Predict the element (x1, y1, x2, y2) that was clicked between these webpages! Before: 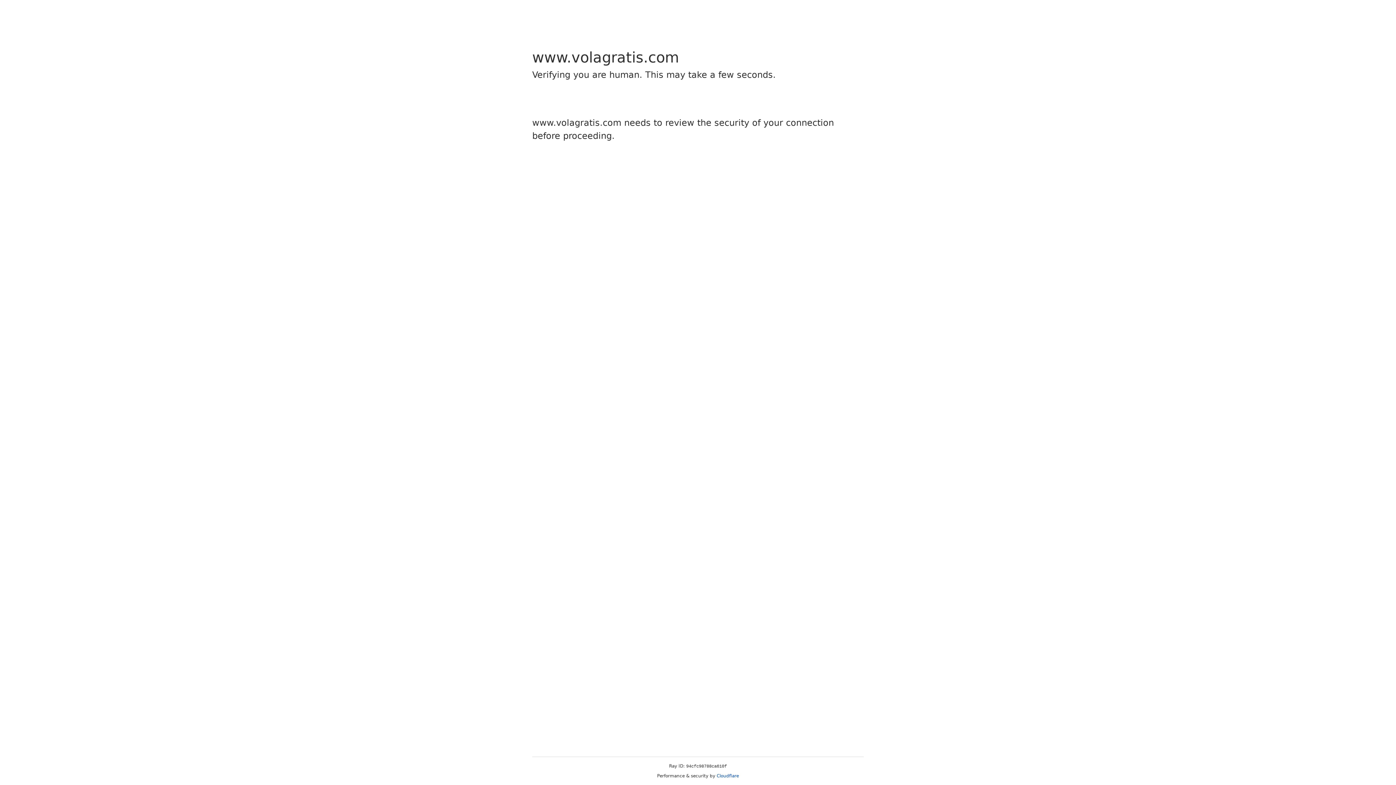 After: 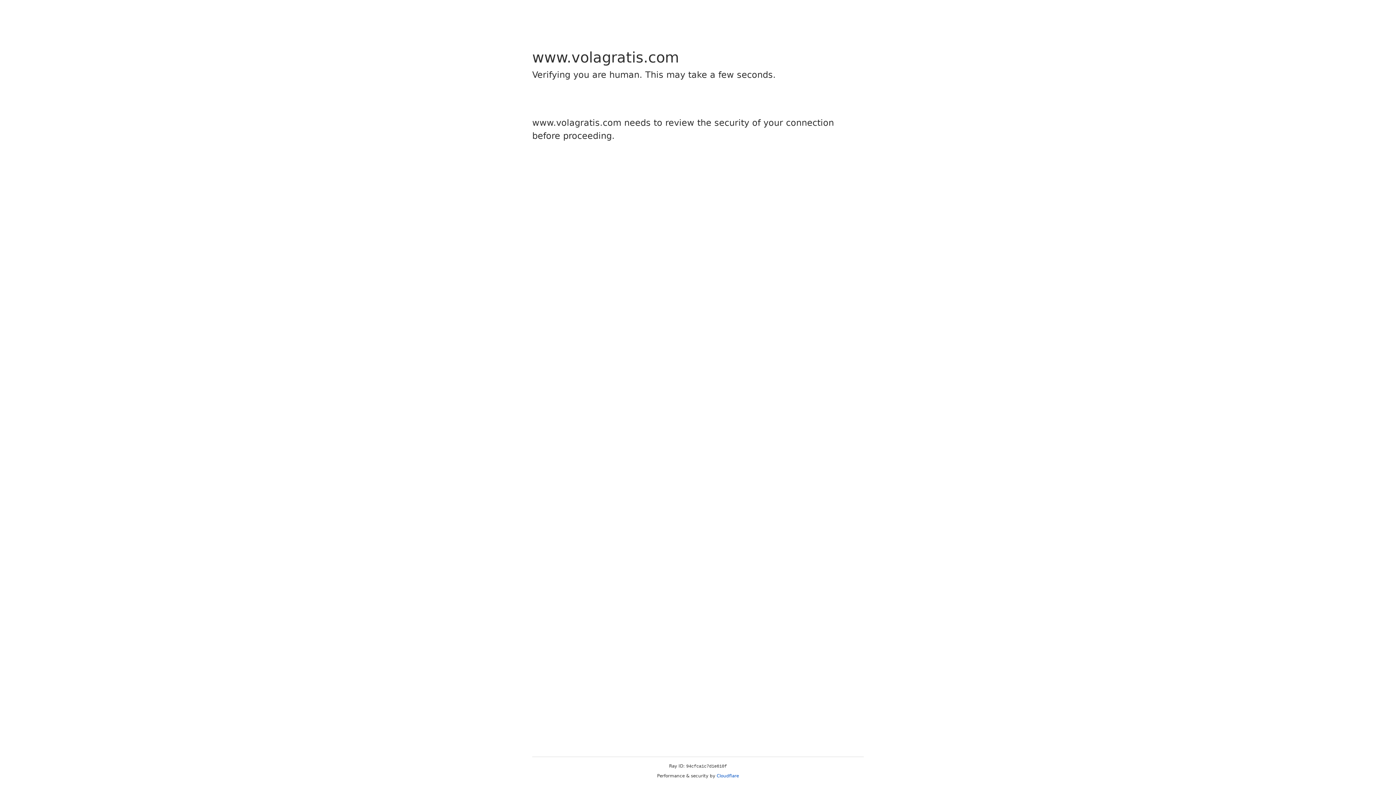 Action: bbox: (716, 773, 739, 778) label: Cloudflare